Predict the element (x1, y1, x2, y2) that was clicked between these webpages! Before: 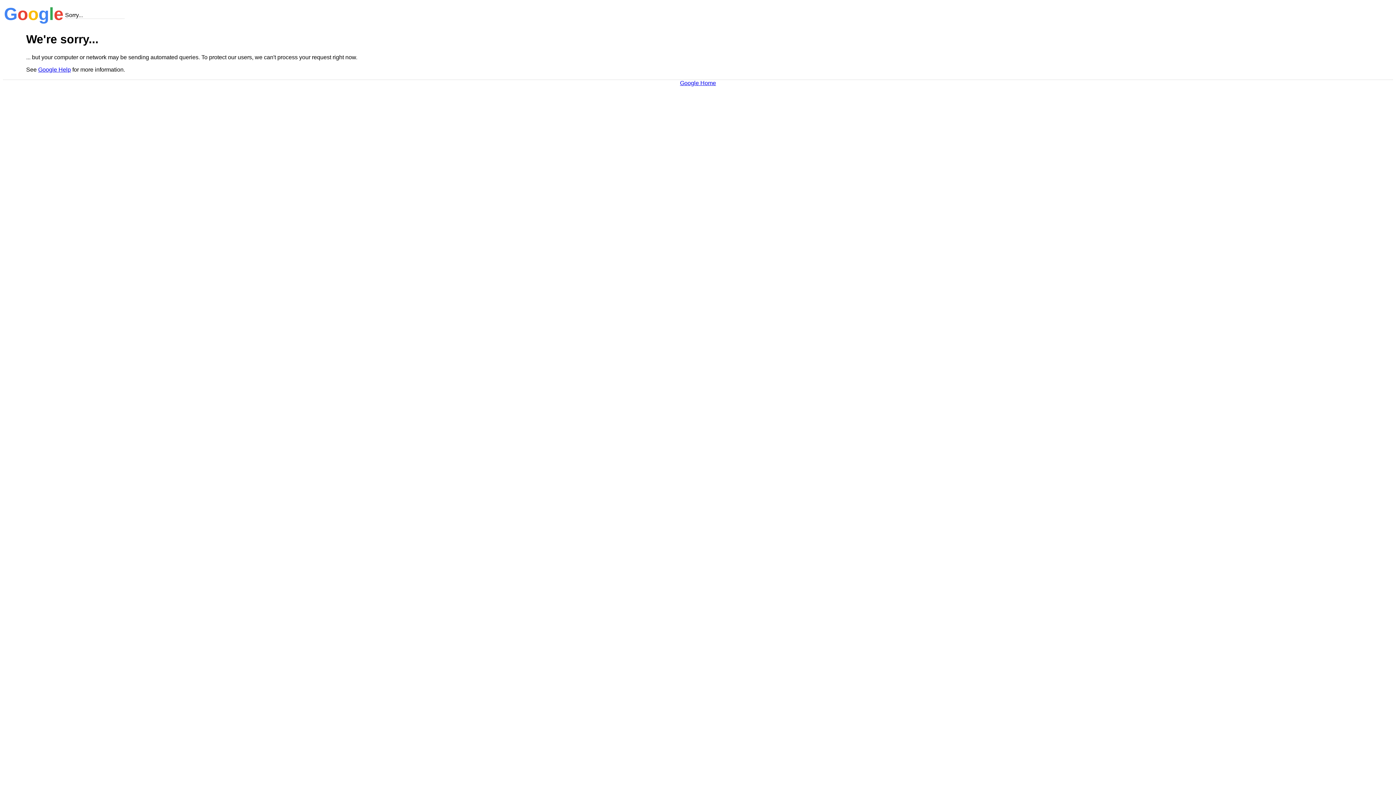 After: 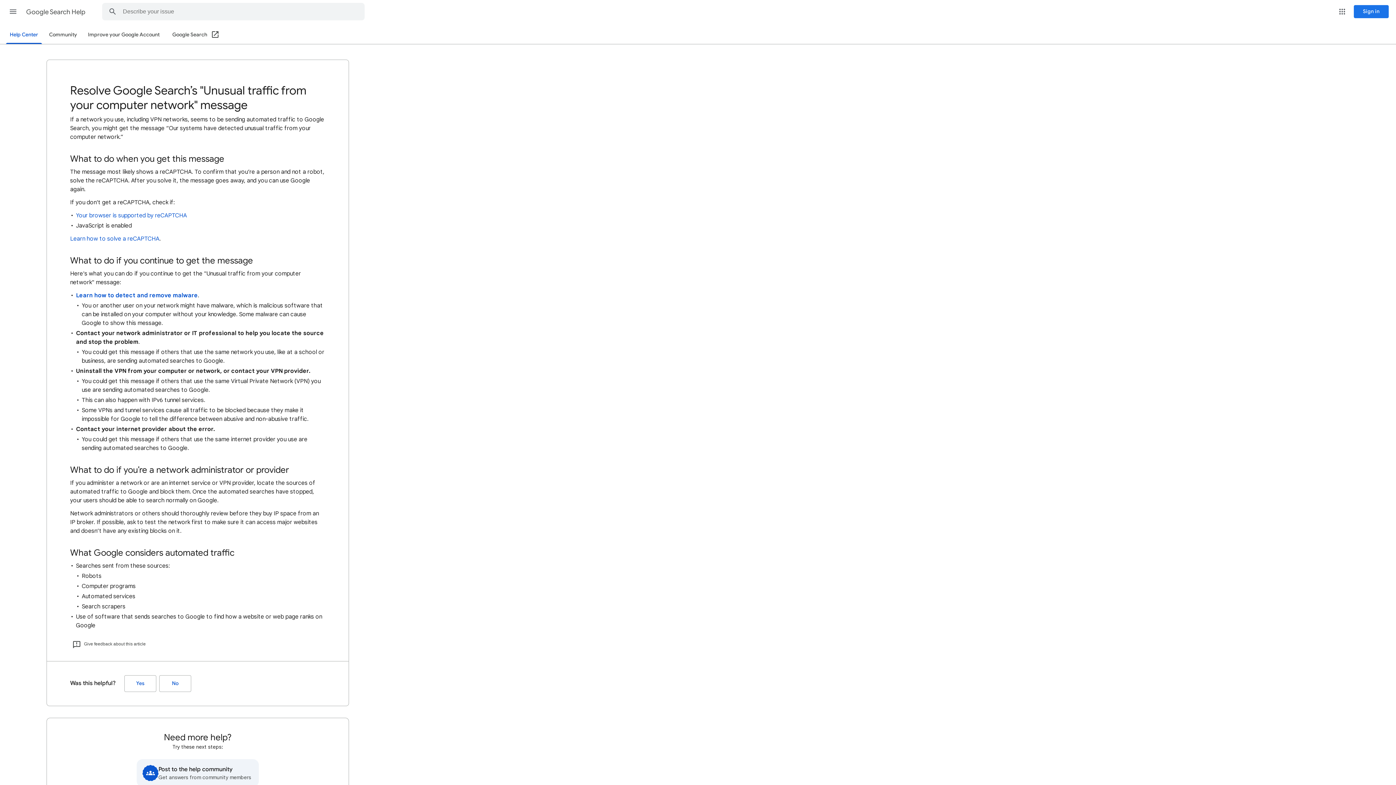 Action: label: Google Help bbox: (38, 66, 70, 72)